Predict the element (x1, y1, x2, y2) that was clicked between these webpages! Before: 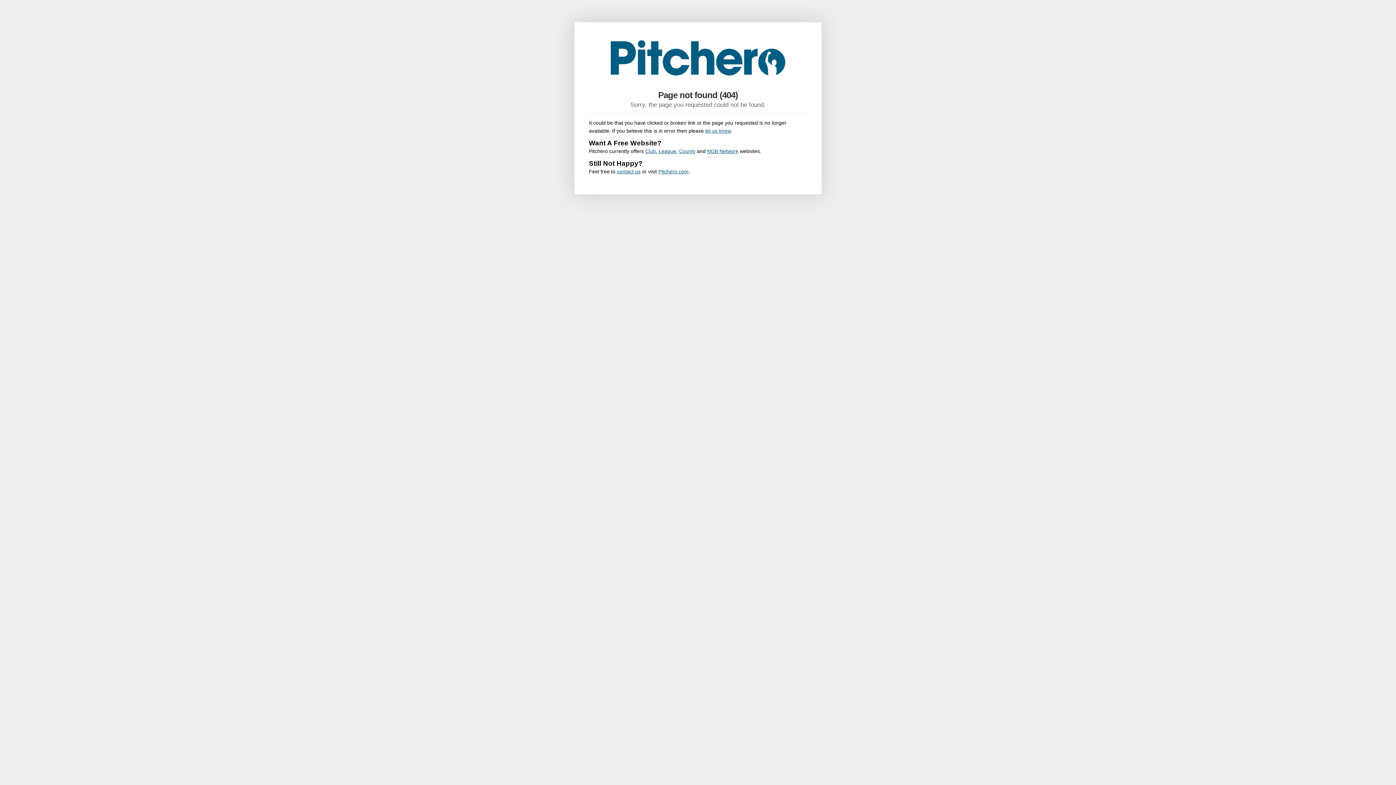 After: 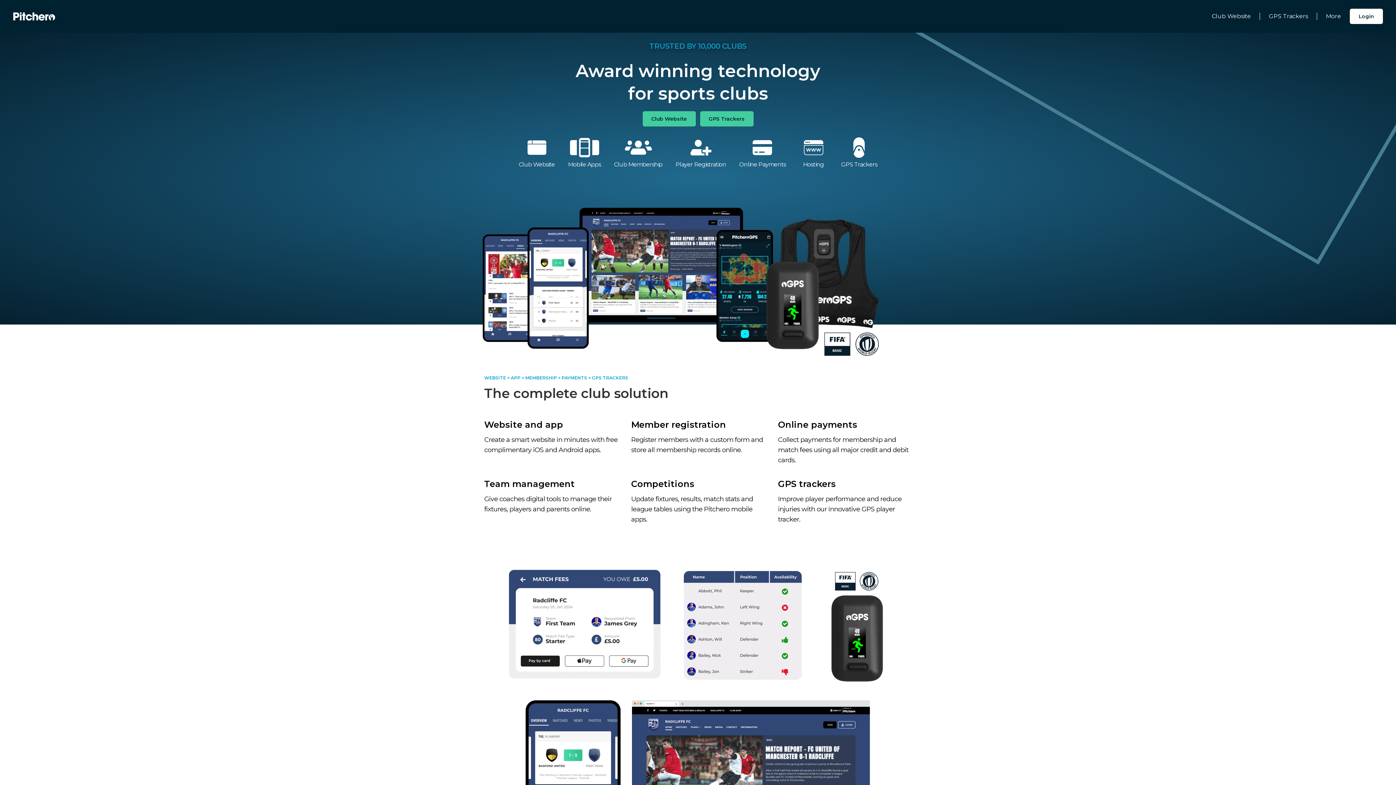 Action: bbox: (679, 148, 695, 154) label: County